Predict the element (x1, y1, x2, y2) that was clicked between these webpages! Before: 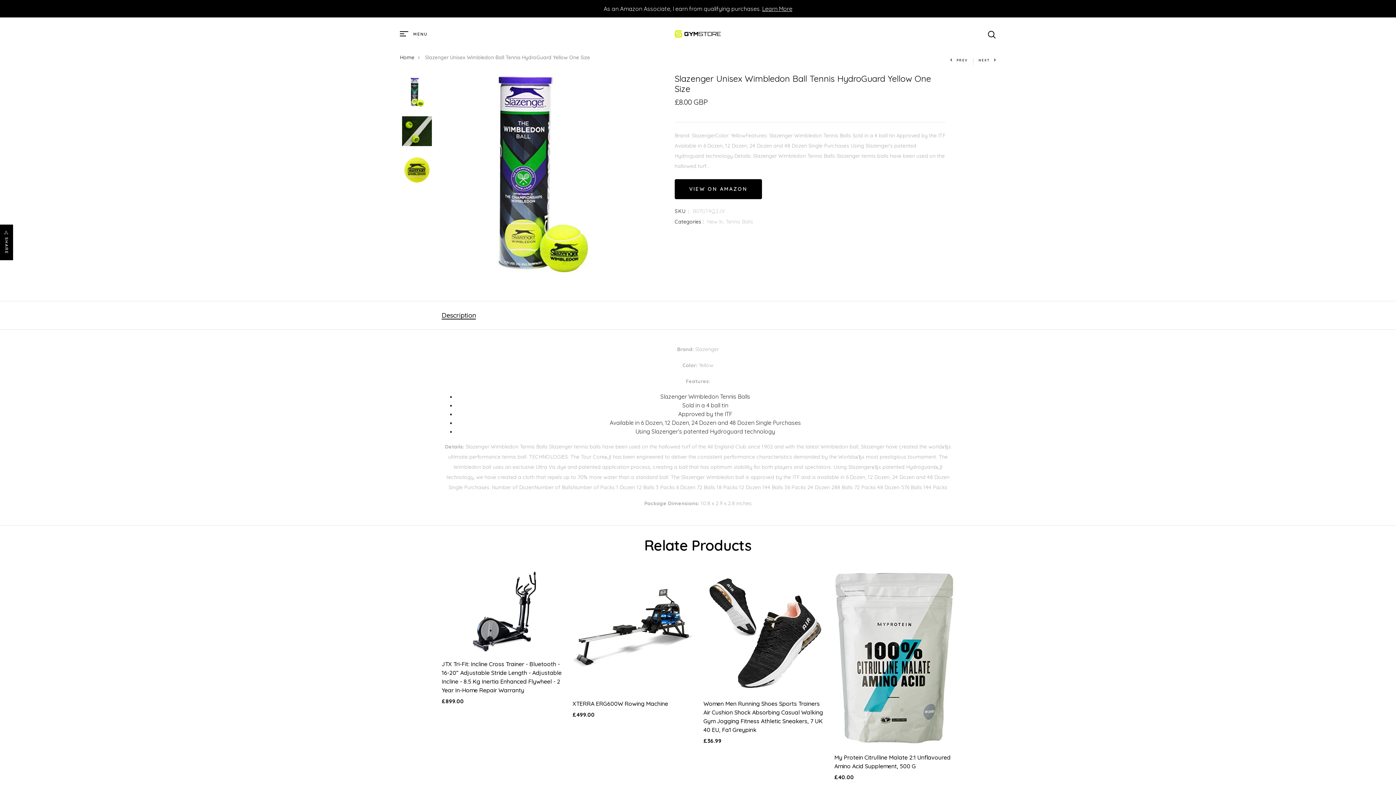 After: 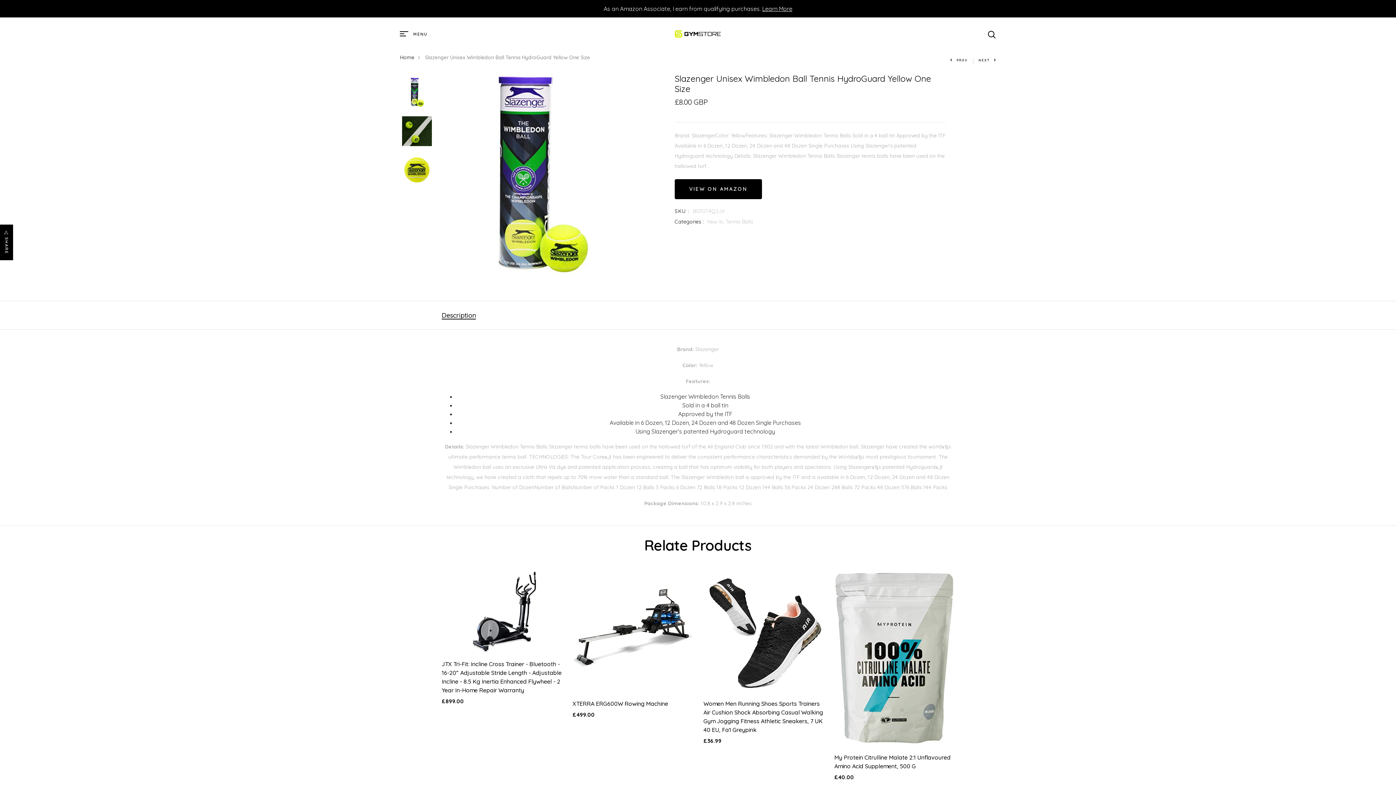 Action: bbox: (978, 58, 996, 62) label: NEXT